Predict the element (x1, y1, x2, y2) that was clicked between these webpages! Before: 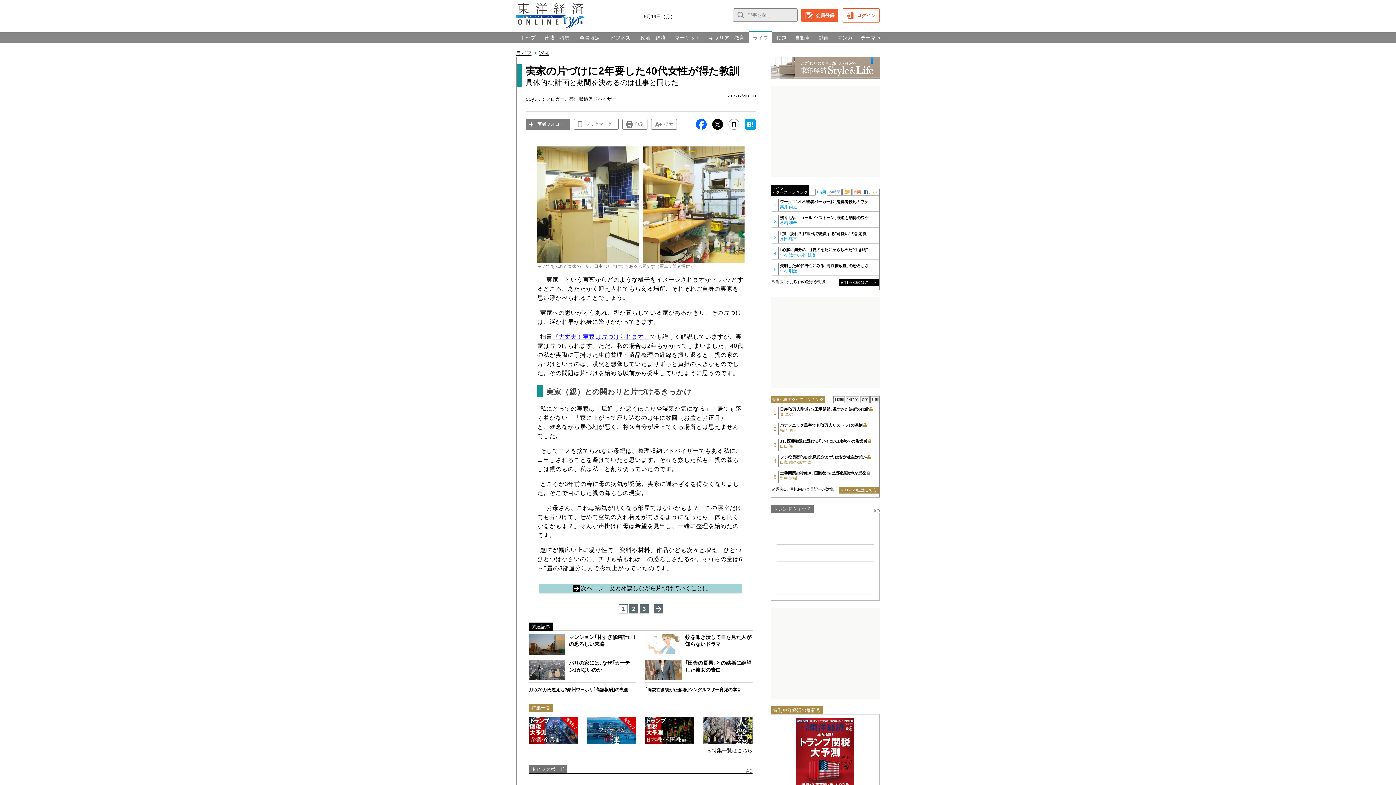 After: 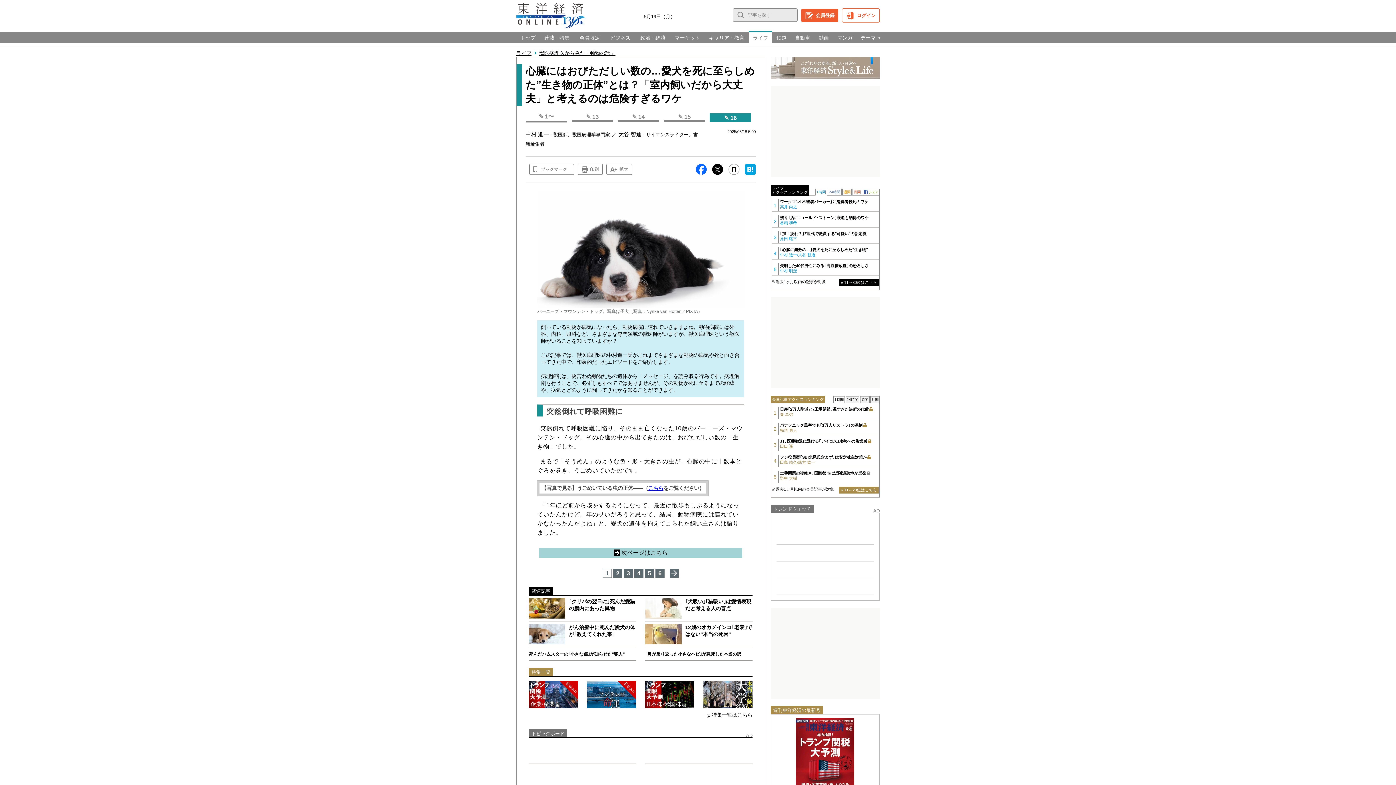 Action: bbox: (780, 247, 878, 257) label: ｢心臓に無数の…｣愛犬を死に至らしめた"生き物"
中村 進一/大谷 智通